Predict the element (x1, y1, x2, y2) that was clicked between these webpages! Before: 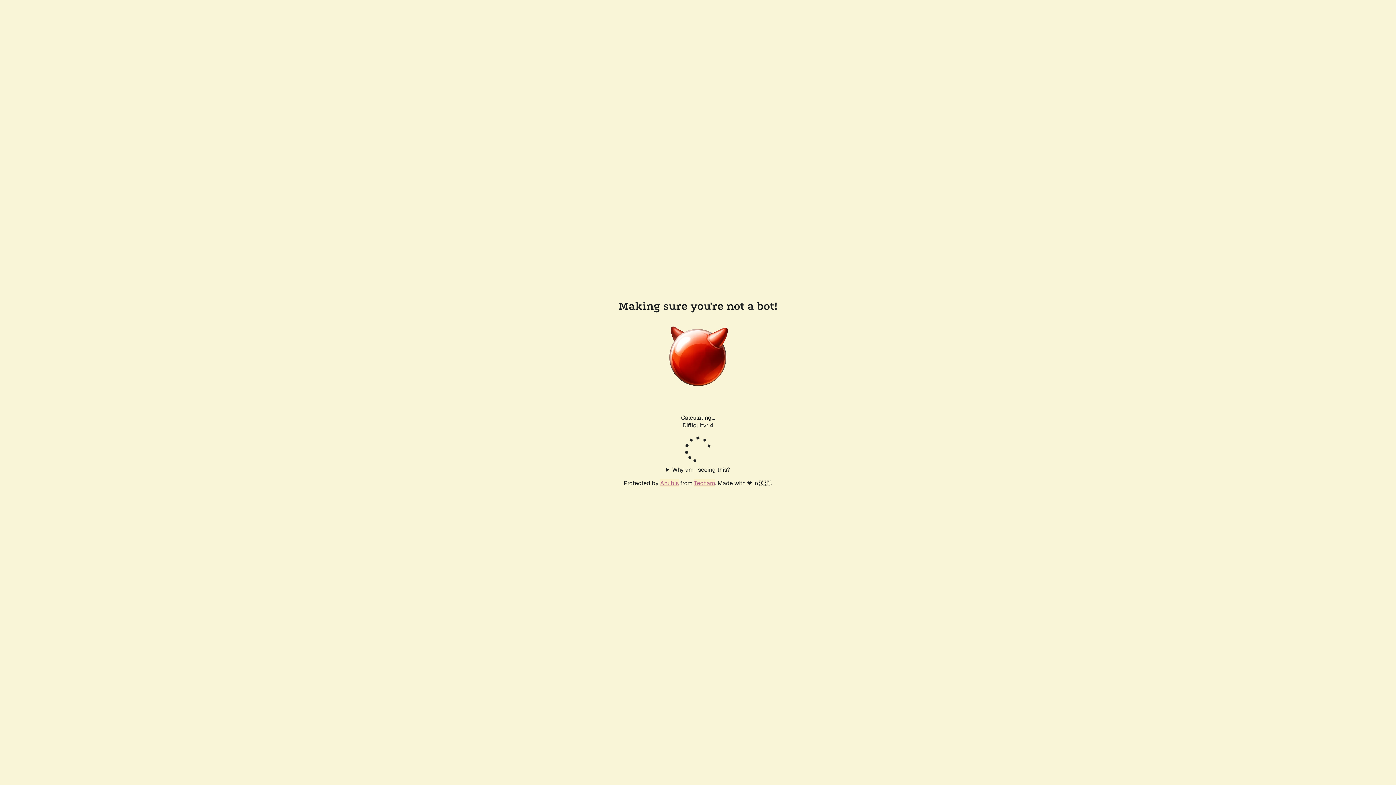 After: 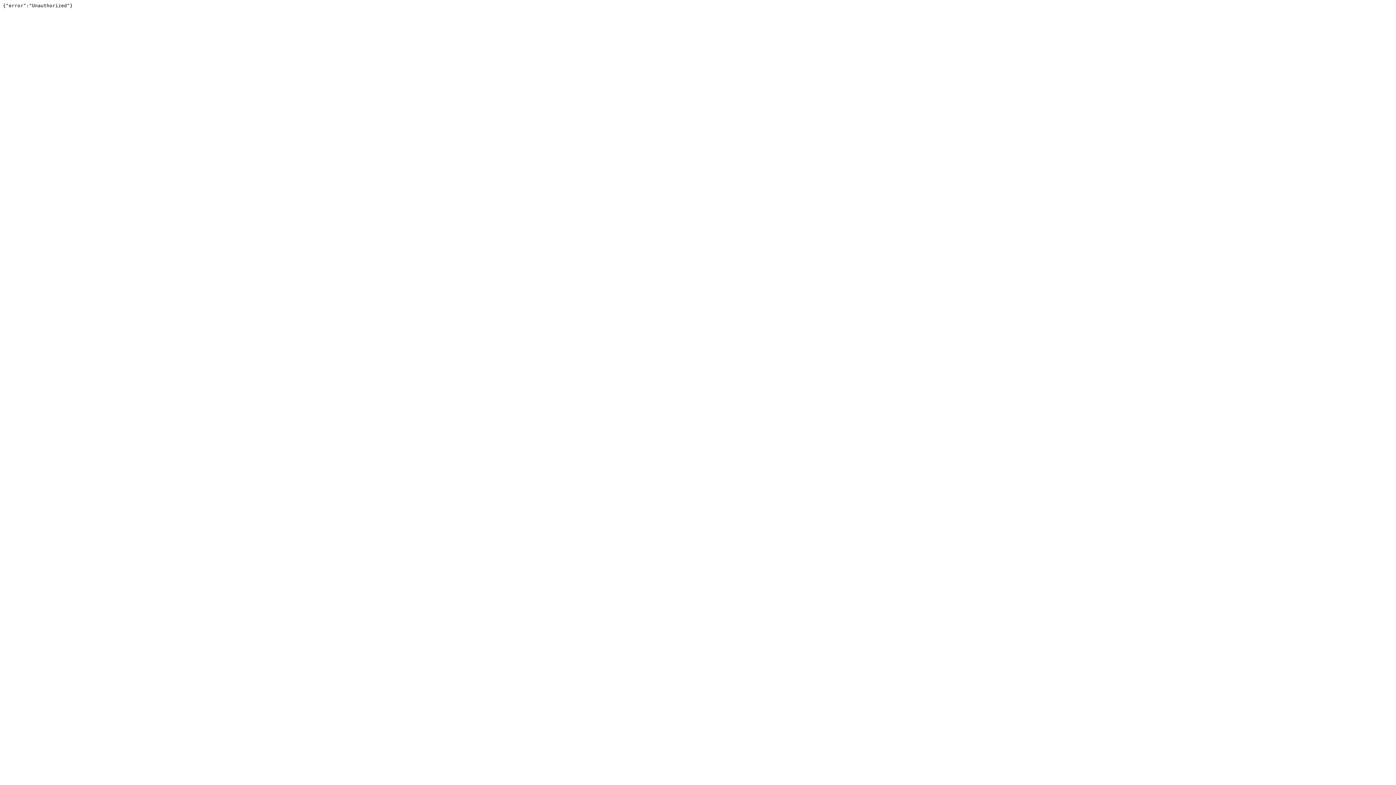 Action: bbox: (694, 479, 715, 487) label: Techaro